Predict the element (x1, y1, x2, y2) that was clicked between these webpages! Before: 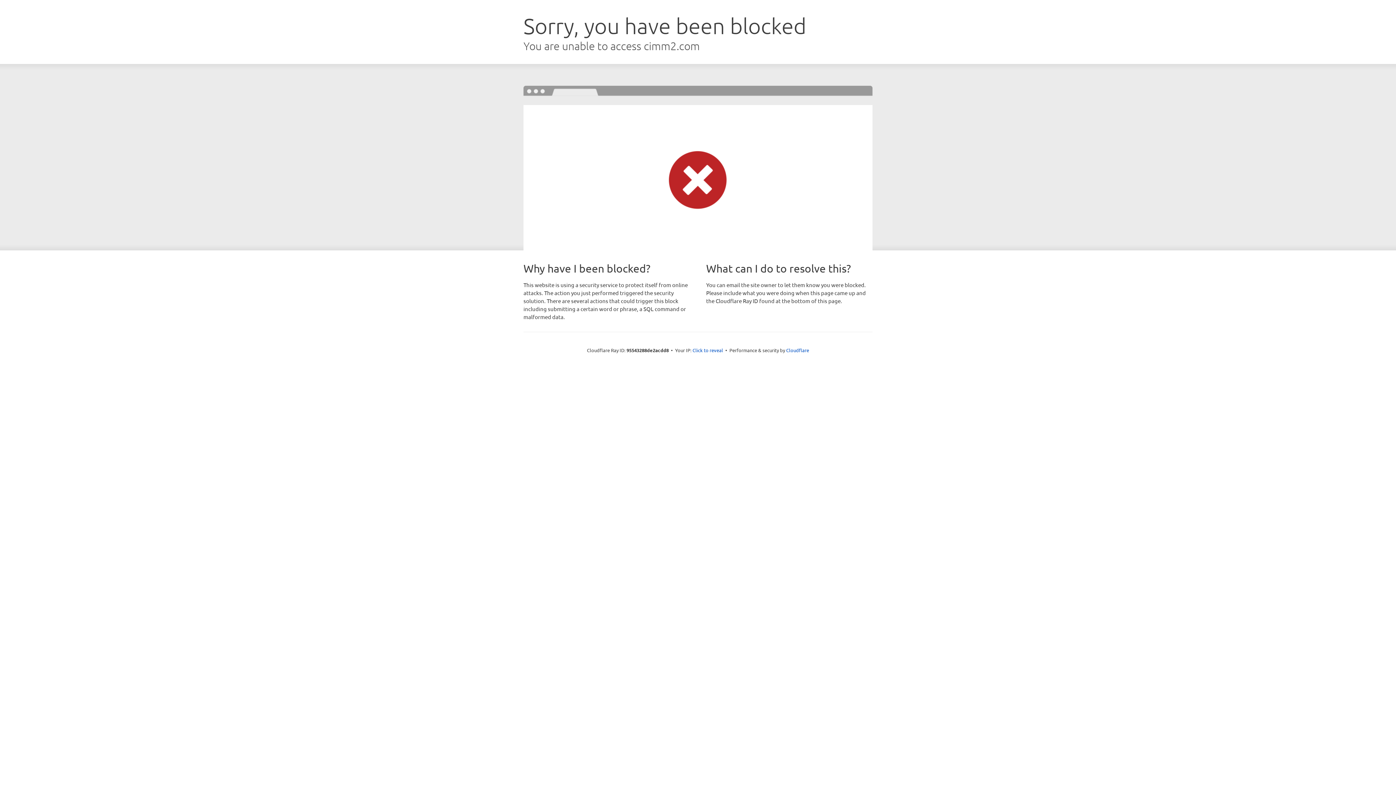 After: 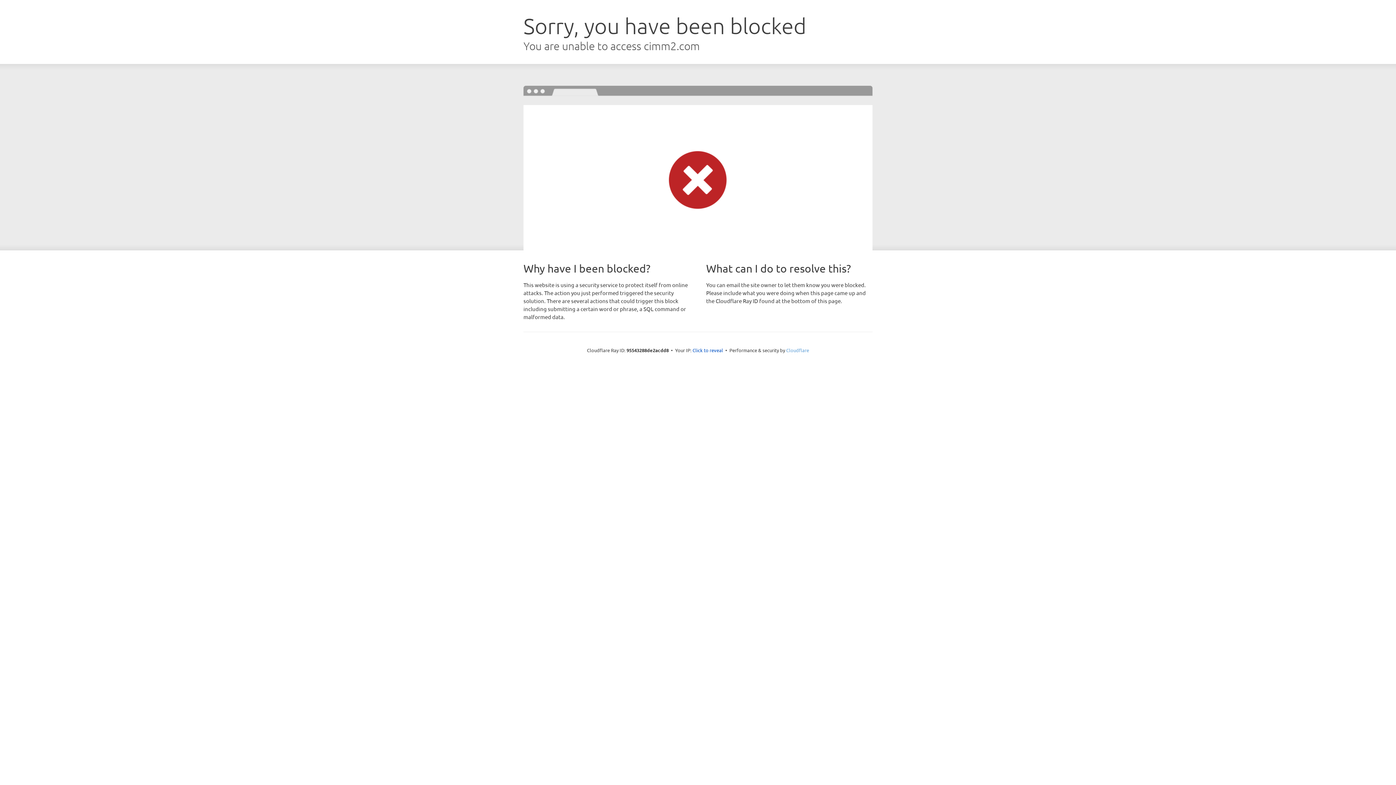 Action: bbox: (786, 347, 809, 353) label: Cloudflare